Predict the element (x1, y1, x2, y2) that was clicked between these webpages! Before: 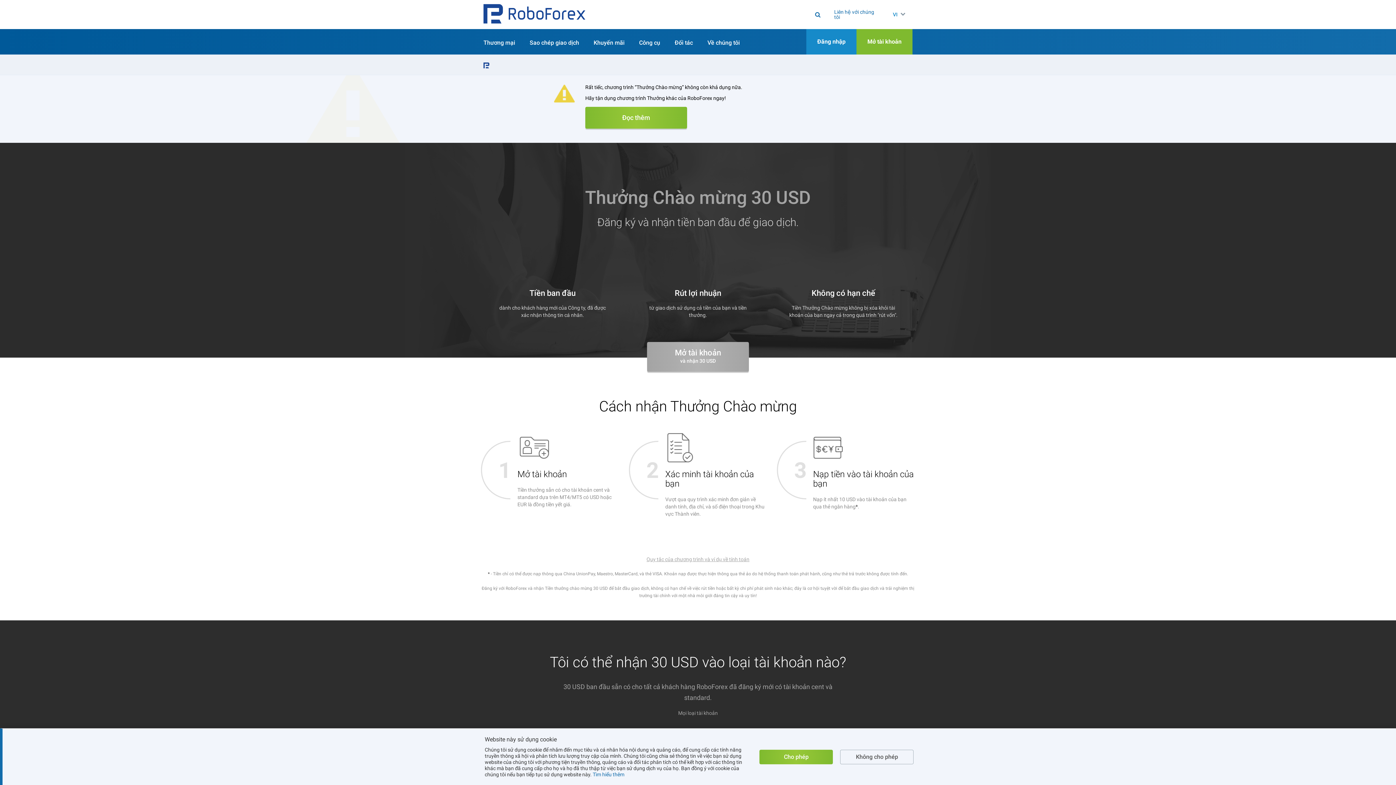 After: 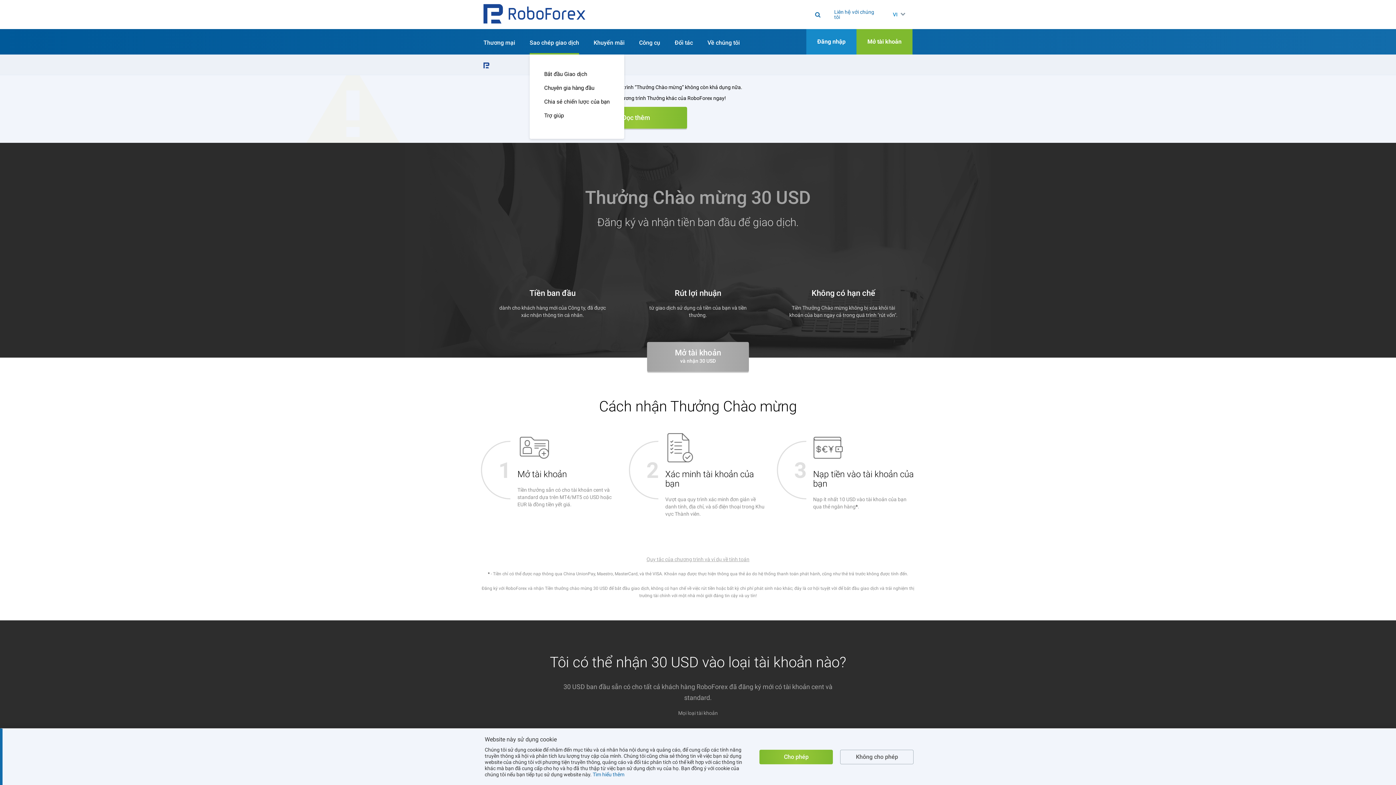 Action: label: Sao chép giao dịch bbox: (529, 29, 579, 54)